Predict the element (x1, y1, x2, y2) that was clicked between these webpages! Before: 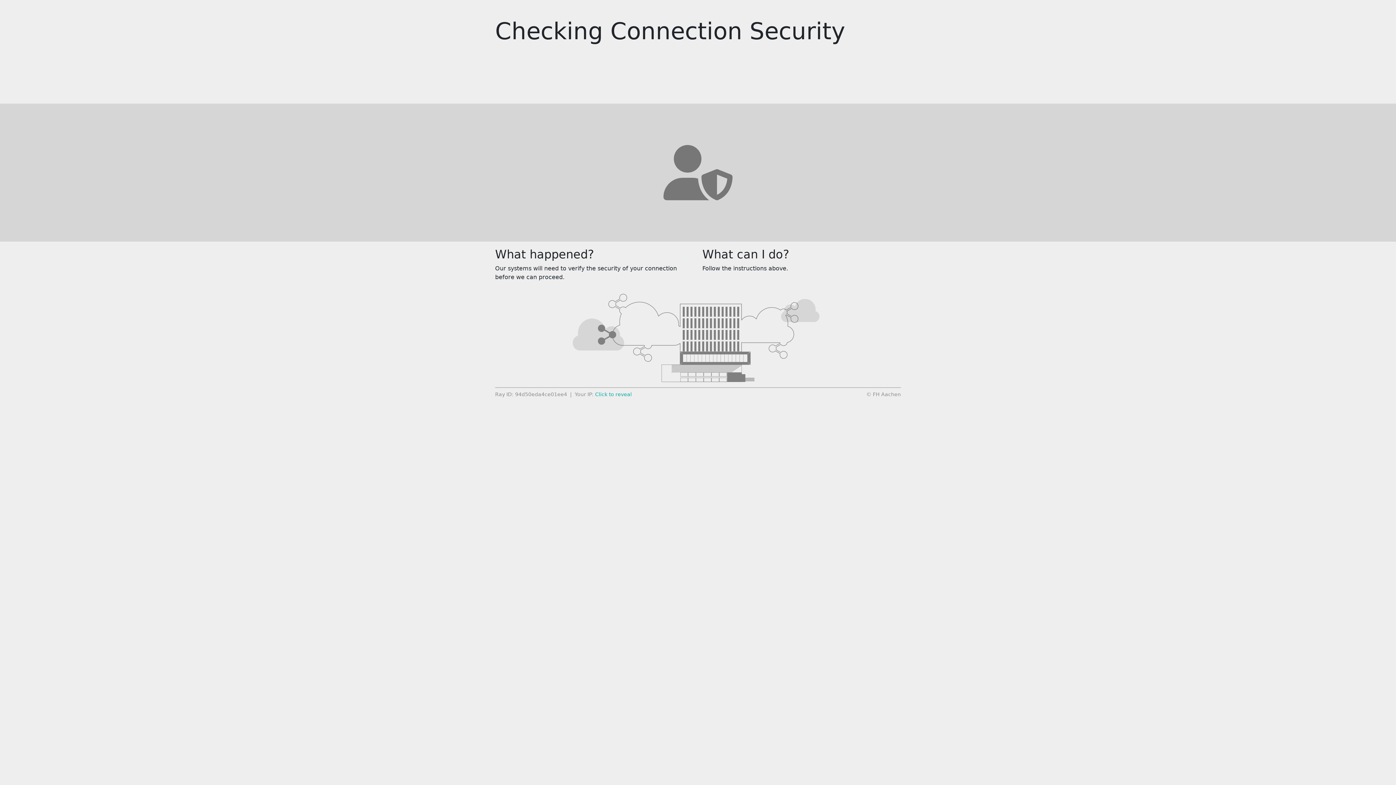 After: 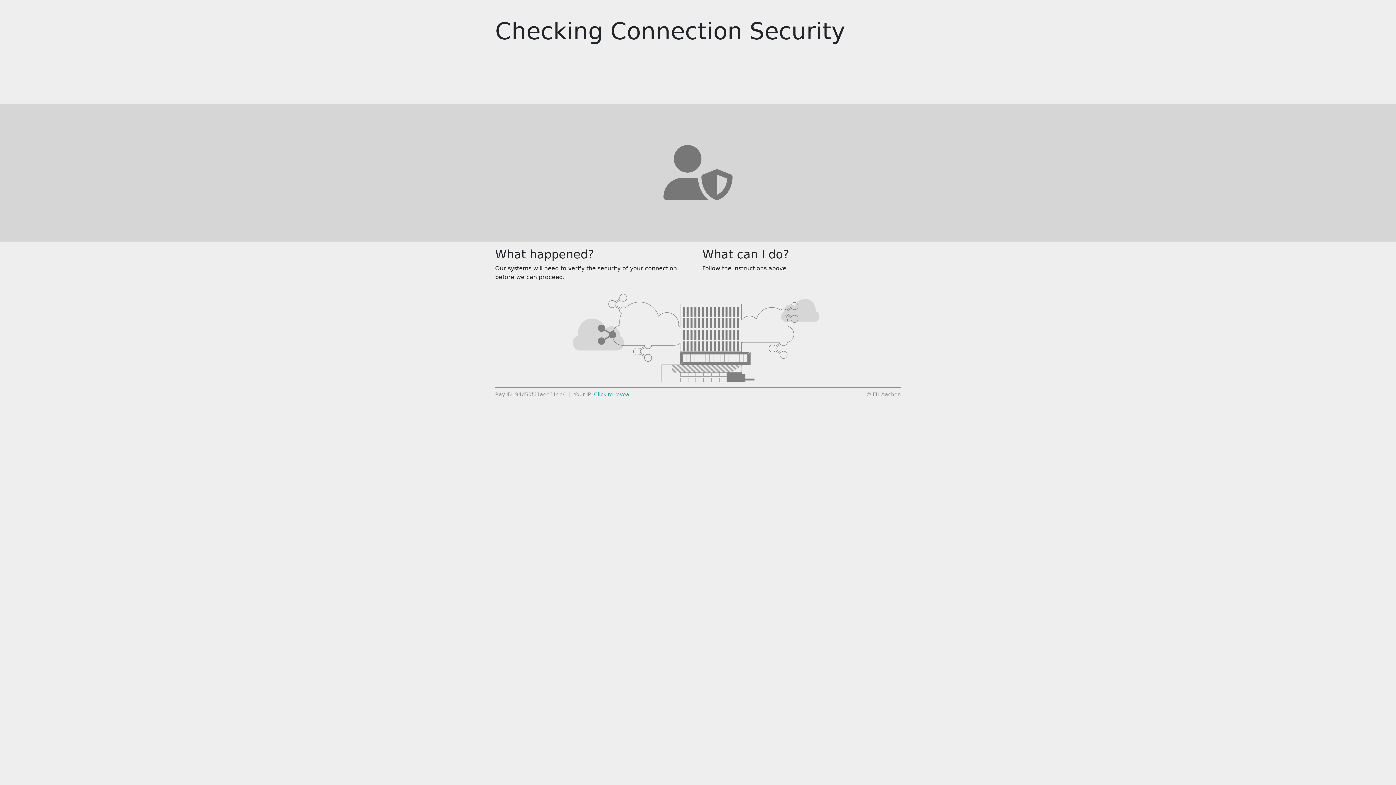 Action: label: Click to reveal bbox: (595, 391, 632, 397)